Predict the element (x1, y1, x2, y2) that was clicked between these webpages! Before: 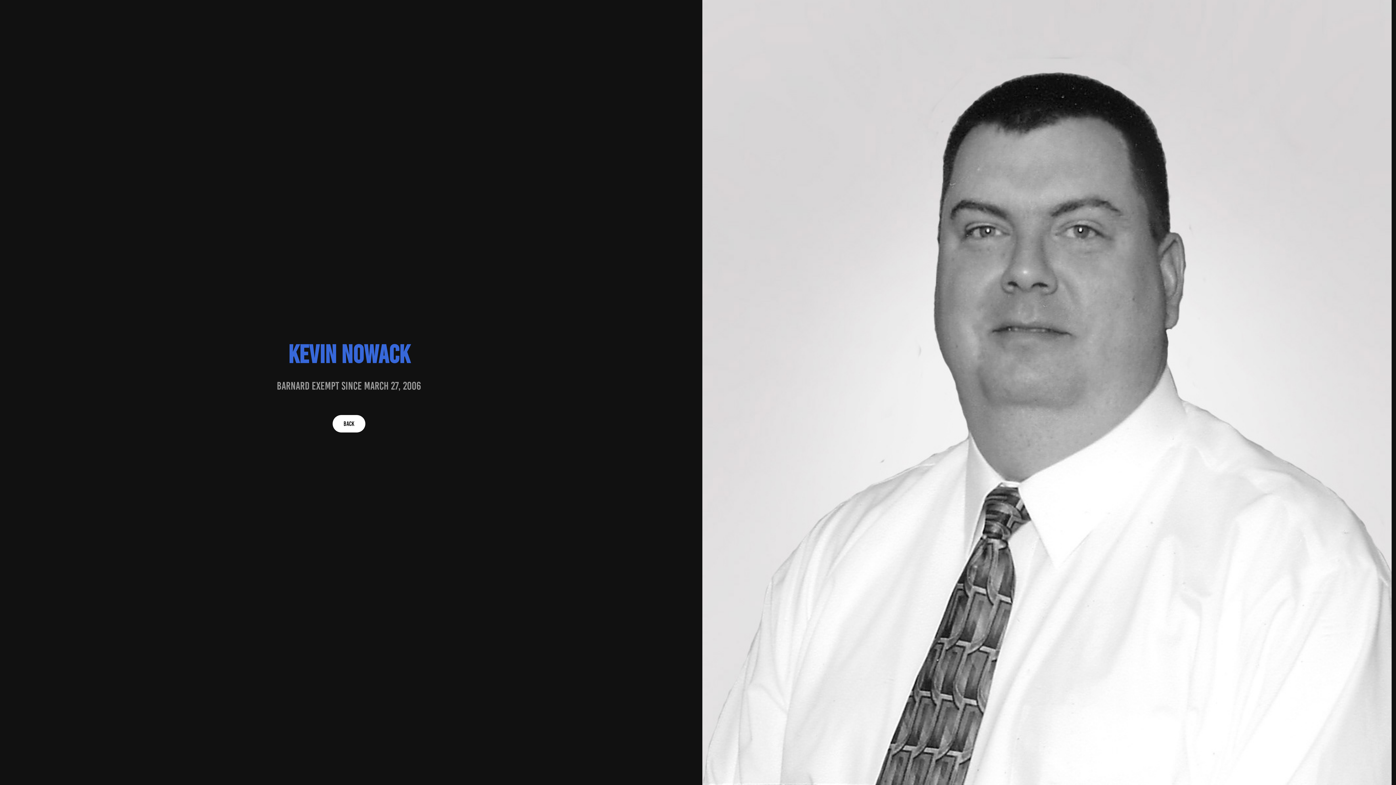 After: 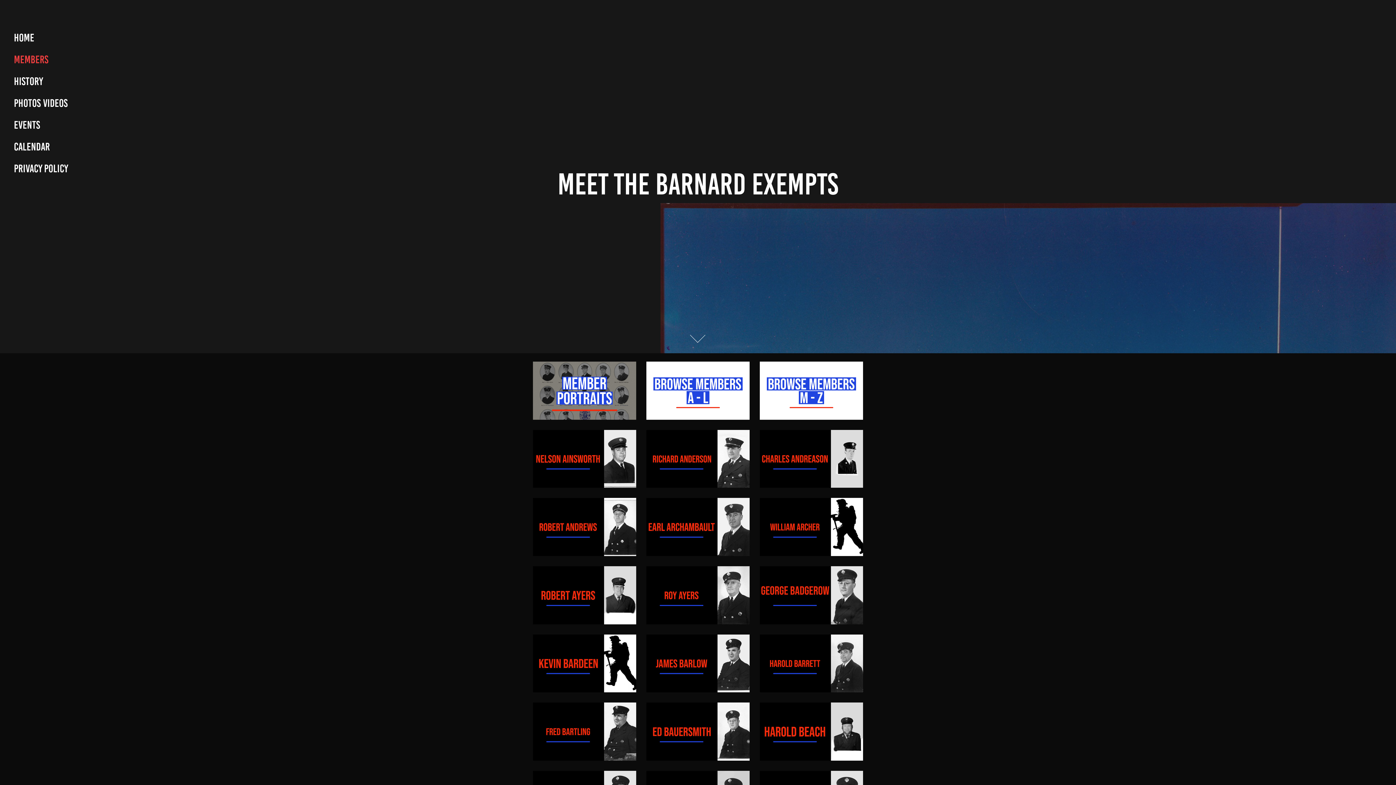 Action: bbox: (332, 415, 365, 432) label: BACK